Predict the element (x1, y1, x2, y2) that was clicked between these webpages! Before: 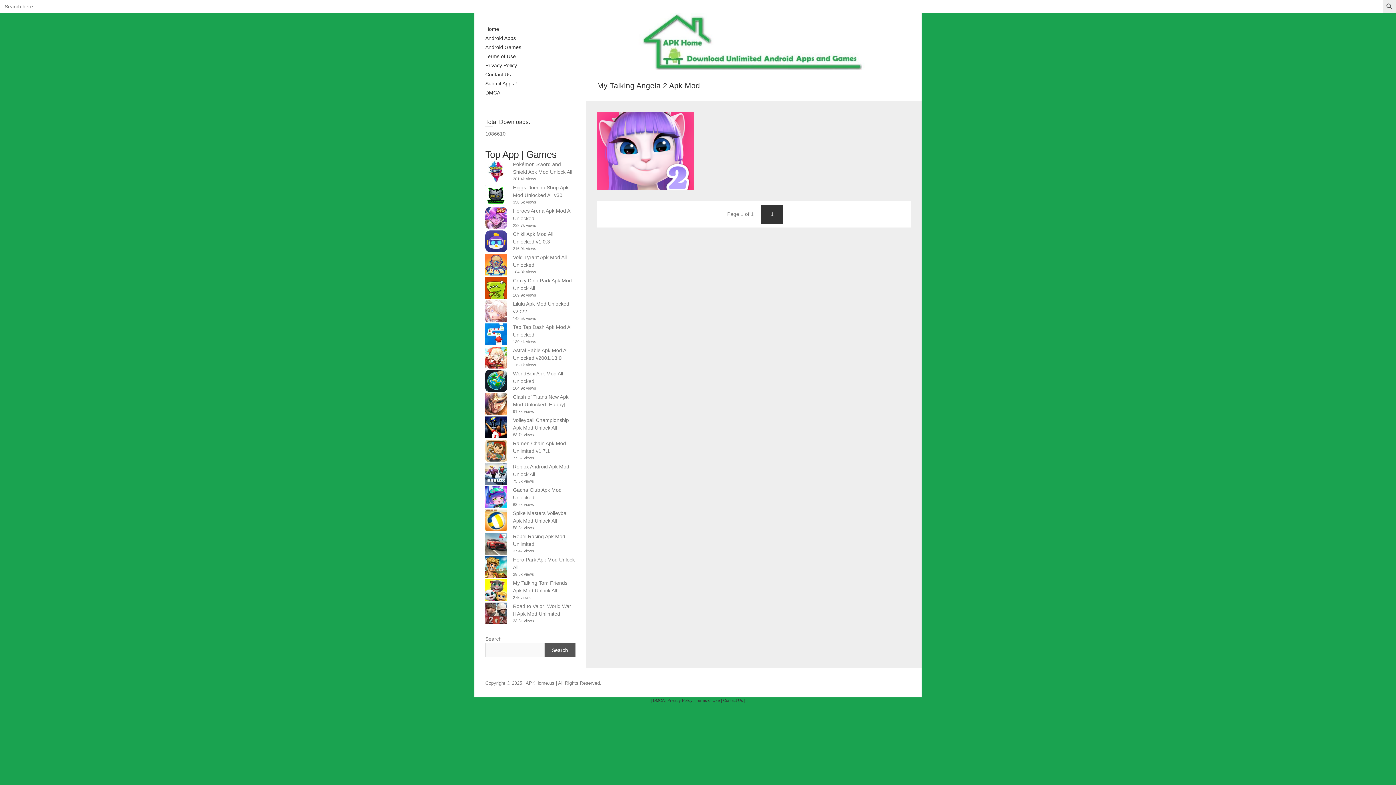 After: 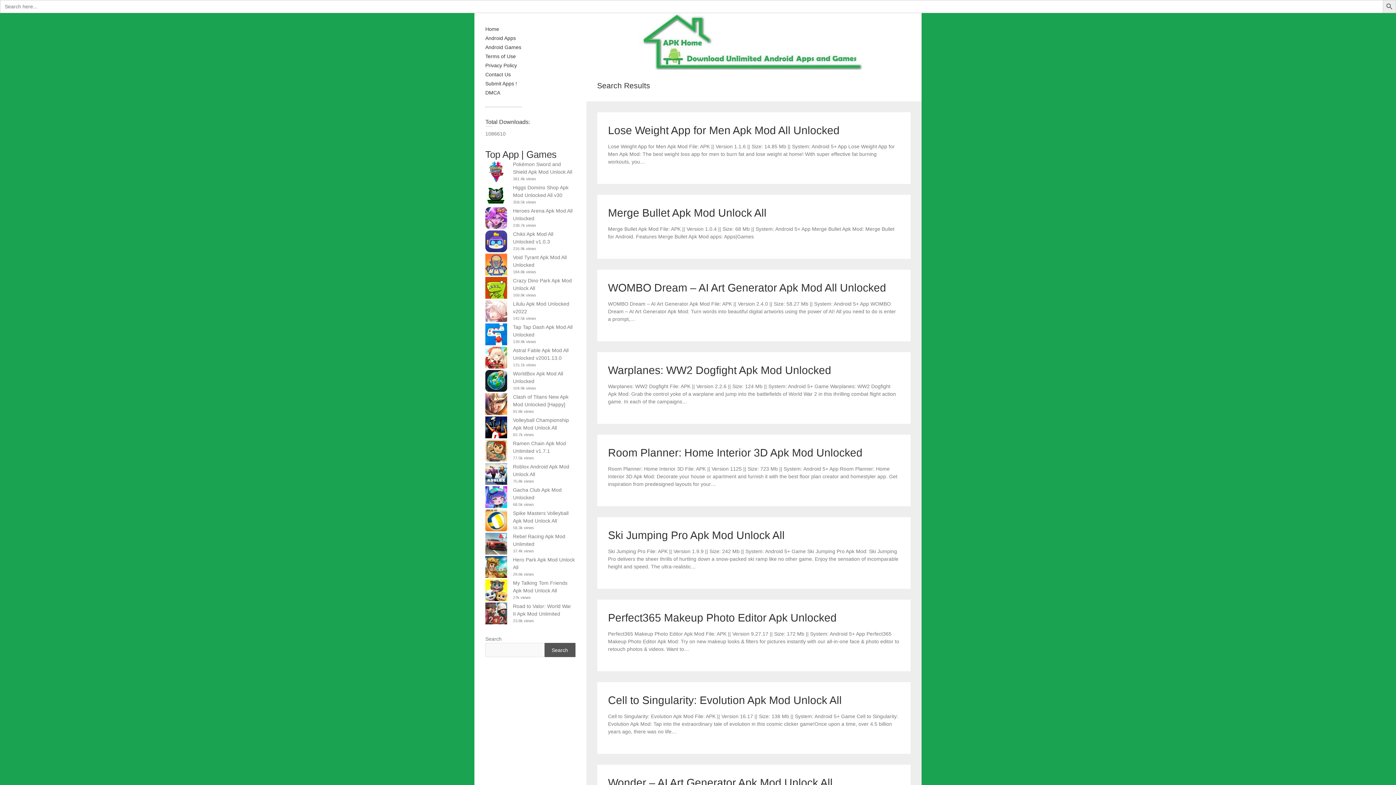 Action: label: Search Button bbox: (1383, 0, 1396, 13)